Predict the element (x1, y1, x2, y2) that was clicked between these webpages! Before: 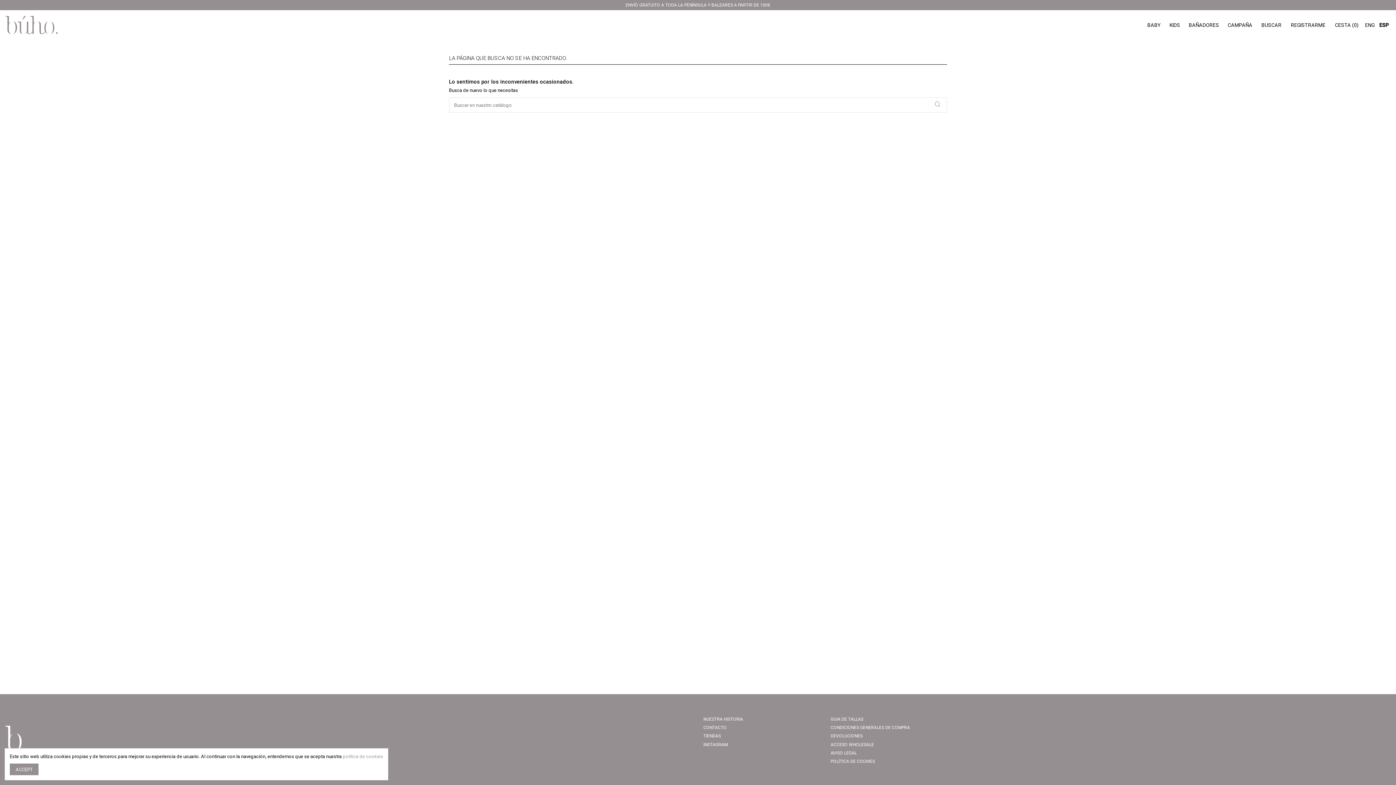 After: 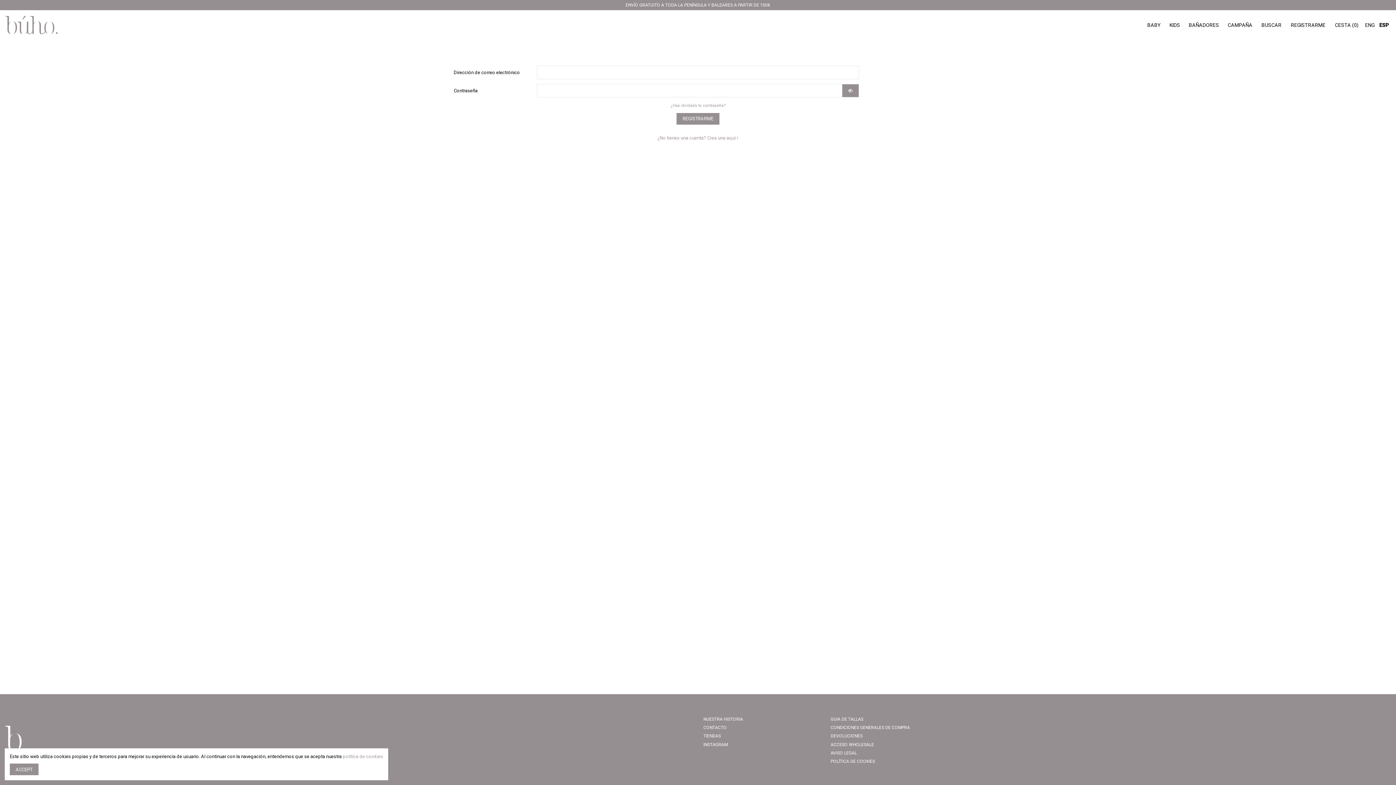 Action: bbox: (1286, 16, 1330, 33) label: REGISTRARME